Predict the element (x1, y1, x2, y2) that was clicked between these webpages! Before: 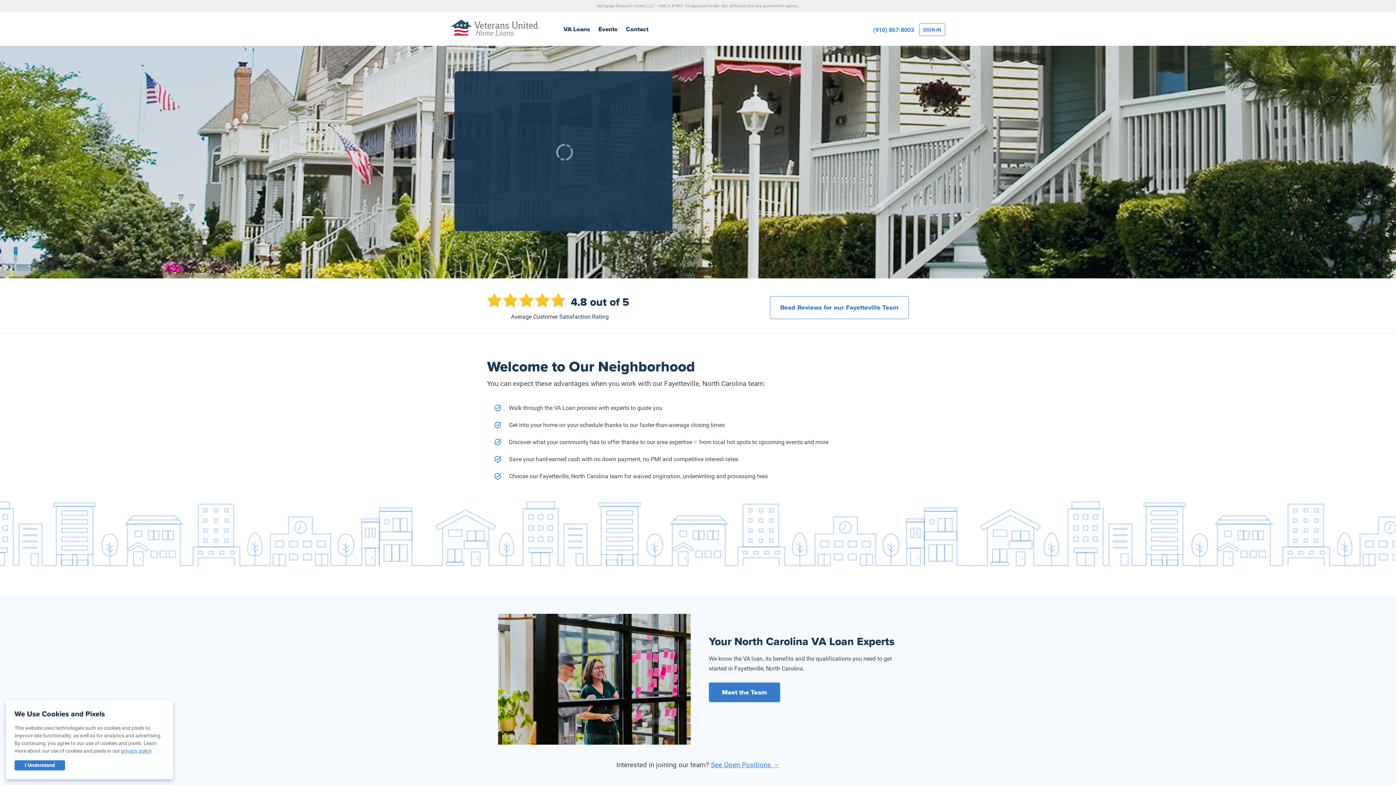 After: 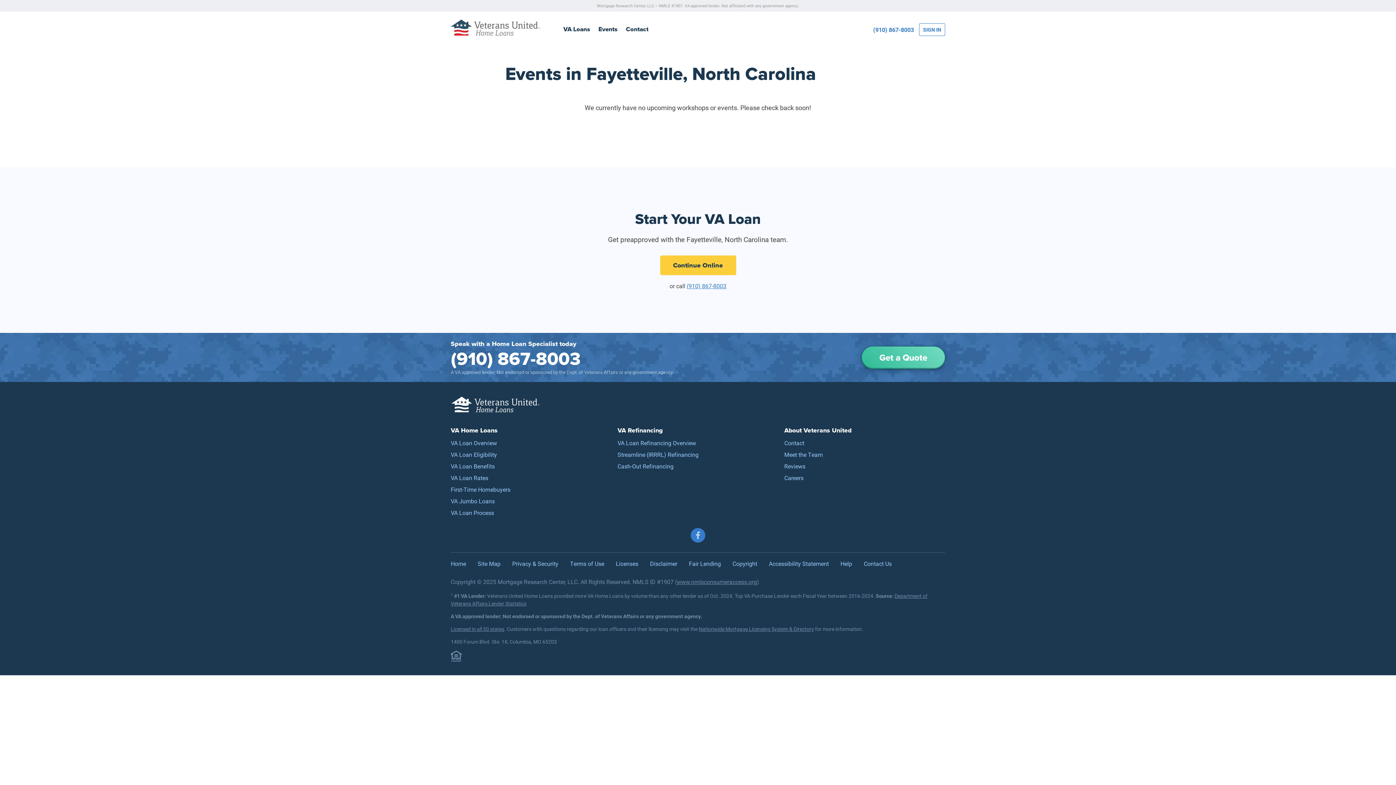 Action: label: Events bbox: (598, 24, 617, 34)